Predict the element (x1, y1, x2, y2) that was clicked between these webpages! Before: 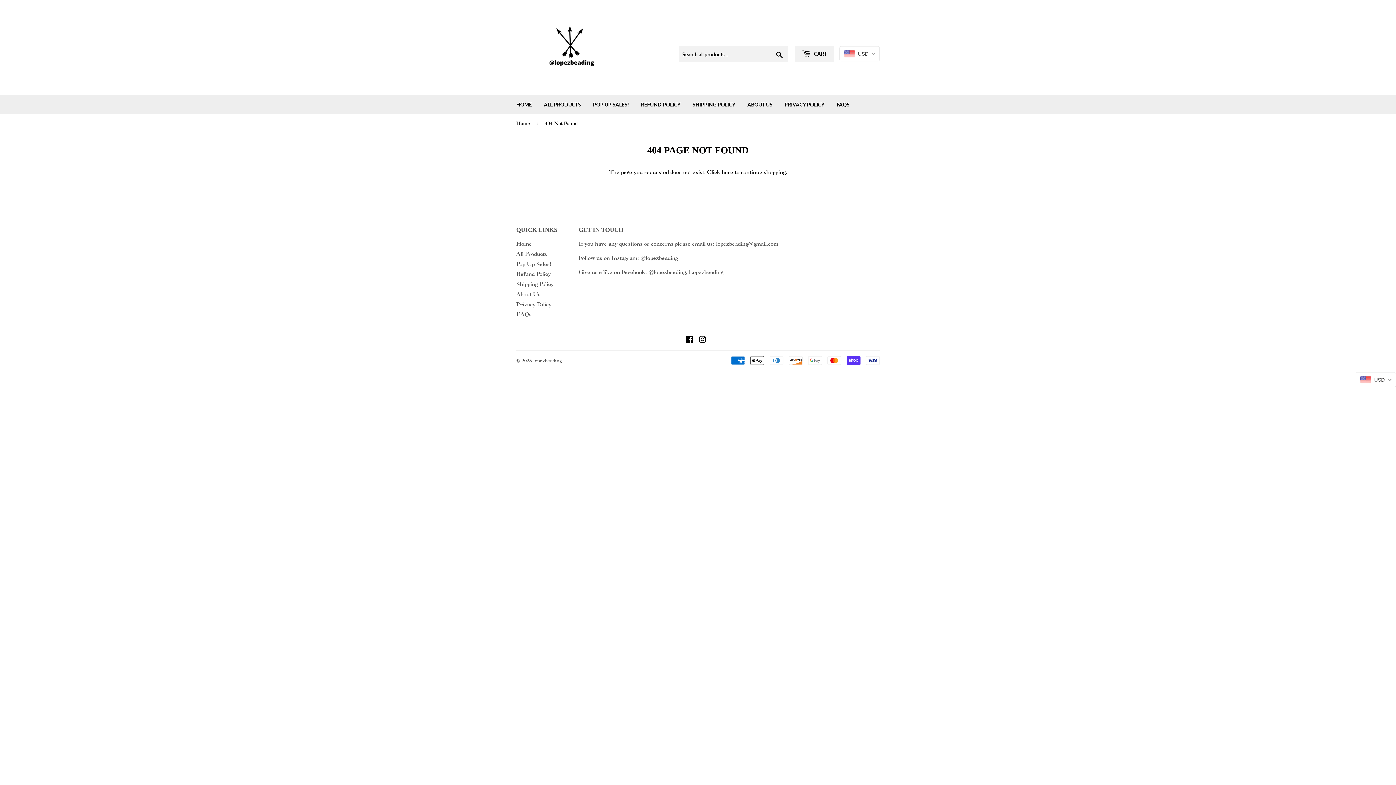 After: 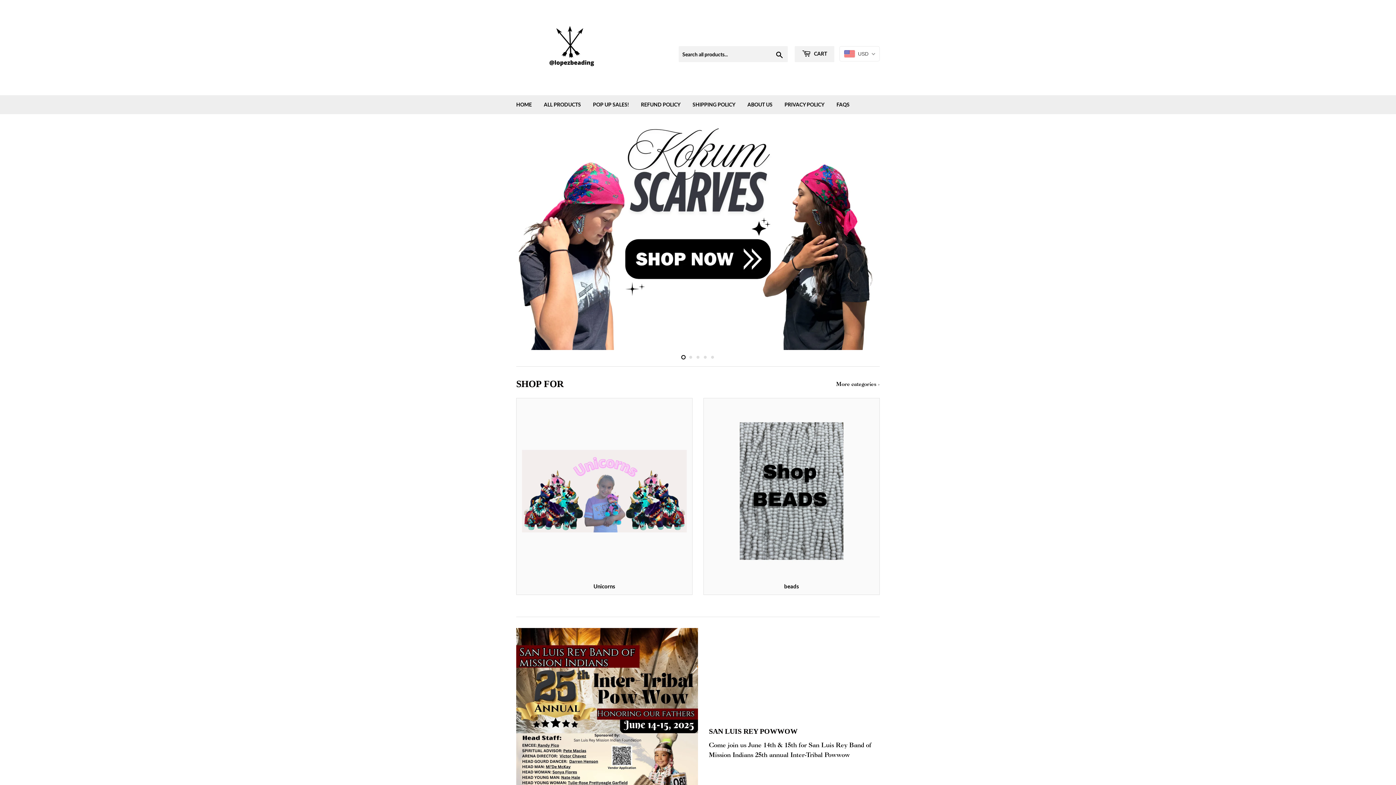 Action: bbox: (510, 95, 537, 114) label: HOME